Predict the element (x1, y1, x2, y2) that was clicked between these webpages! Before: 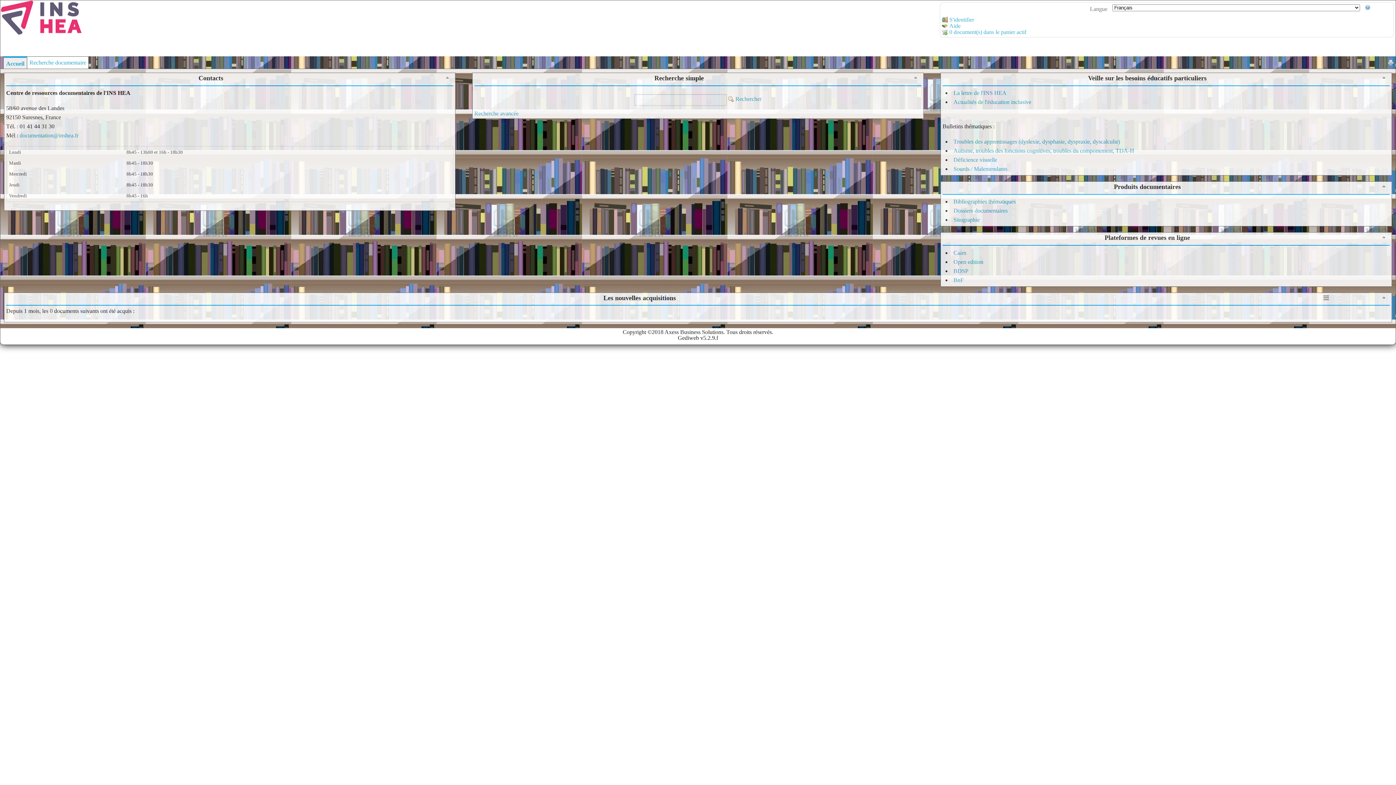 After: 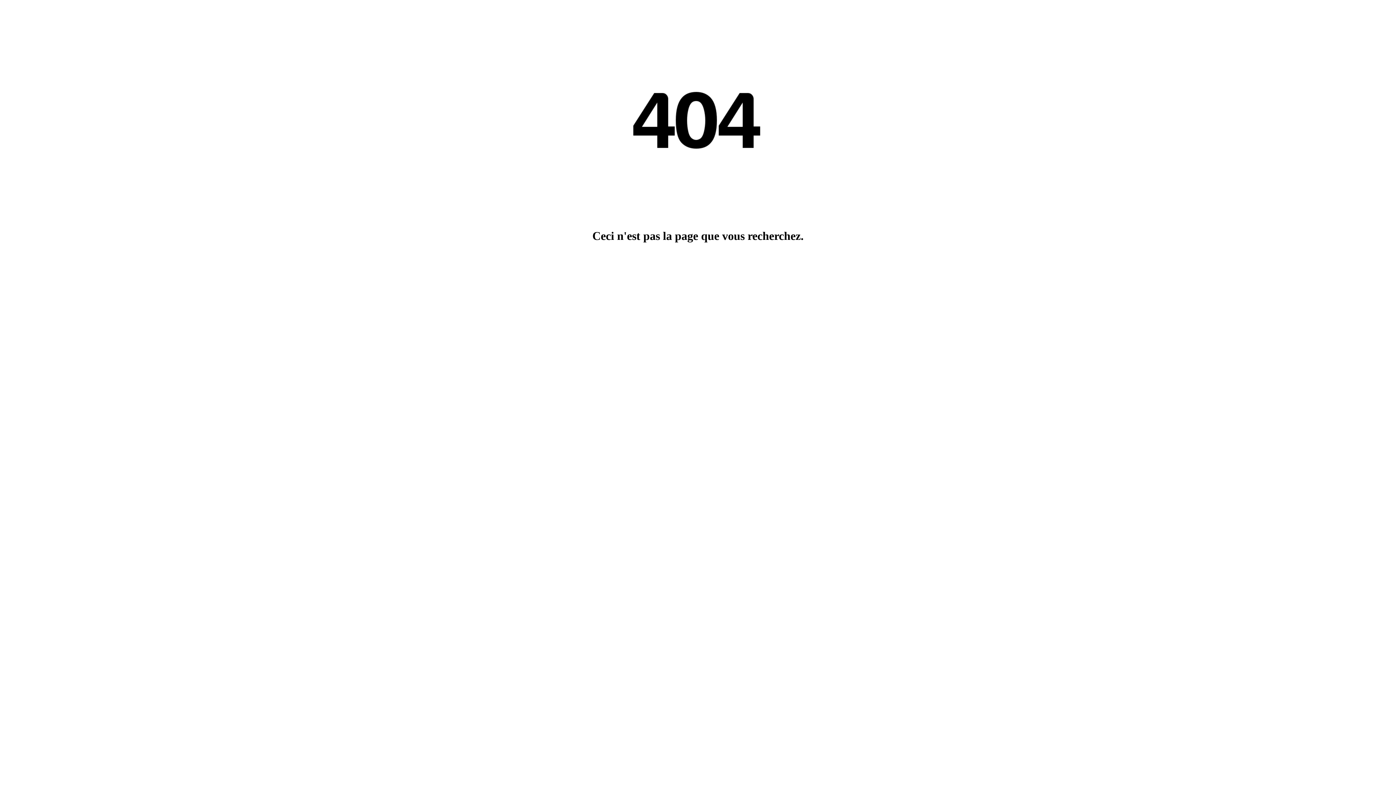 Action: bbox: (19, 132, 80, 138) label: documentation@inshea.fr 